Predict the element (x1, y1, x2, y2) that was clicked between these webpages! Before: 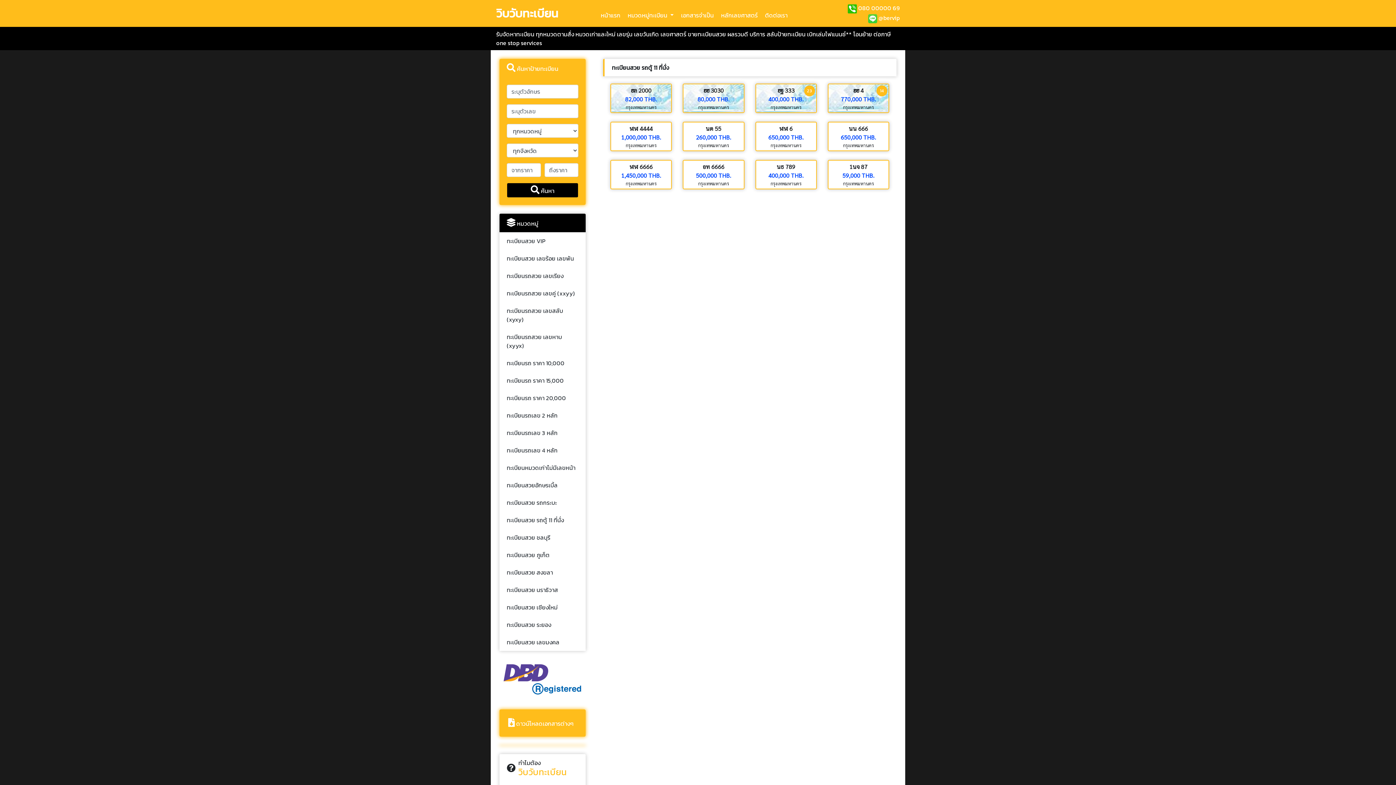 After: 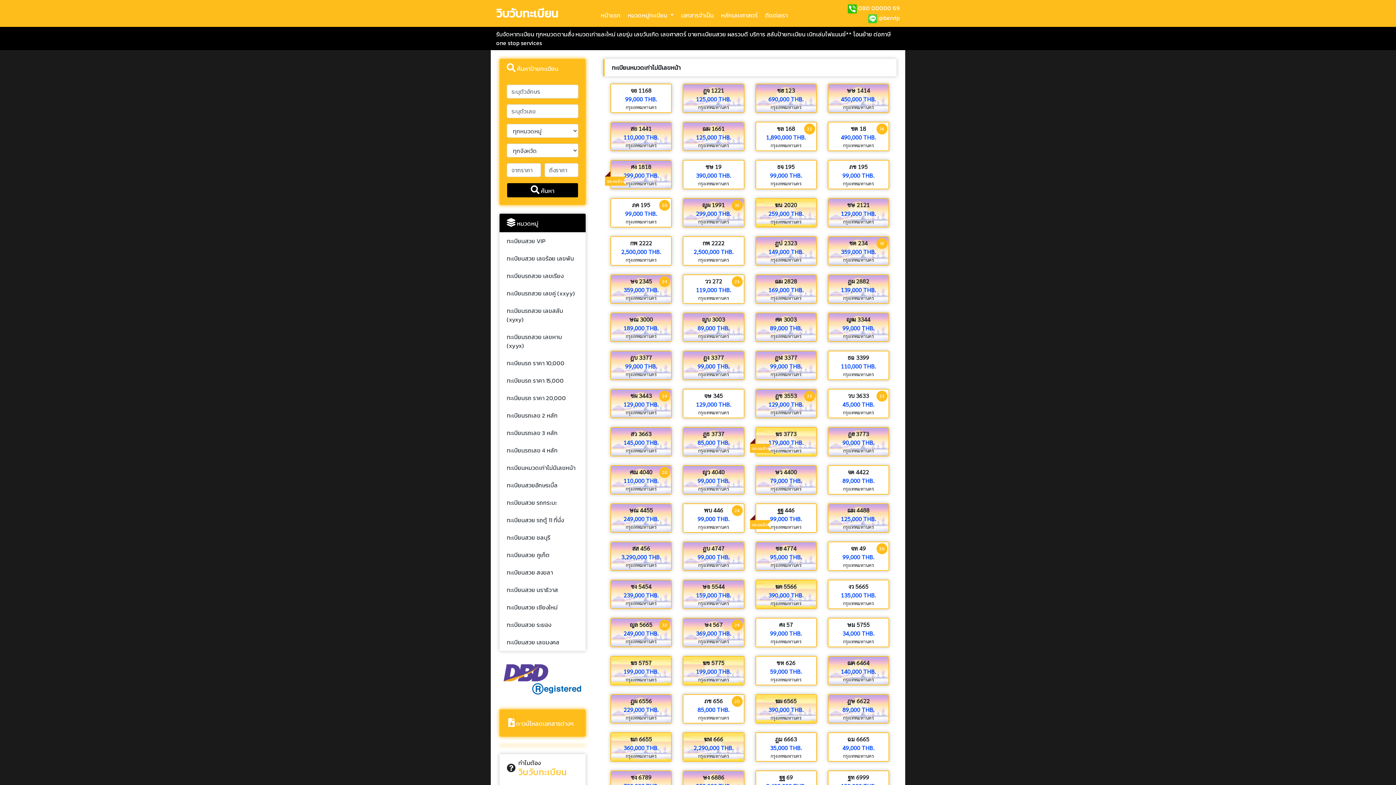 Action: bbox: (499, 459, 585, 476) label: ทะเบียนหมวดเก่าไม่มีเลขหน้า